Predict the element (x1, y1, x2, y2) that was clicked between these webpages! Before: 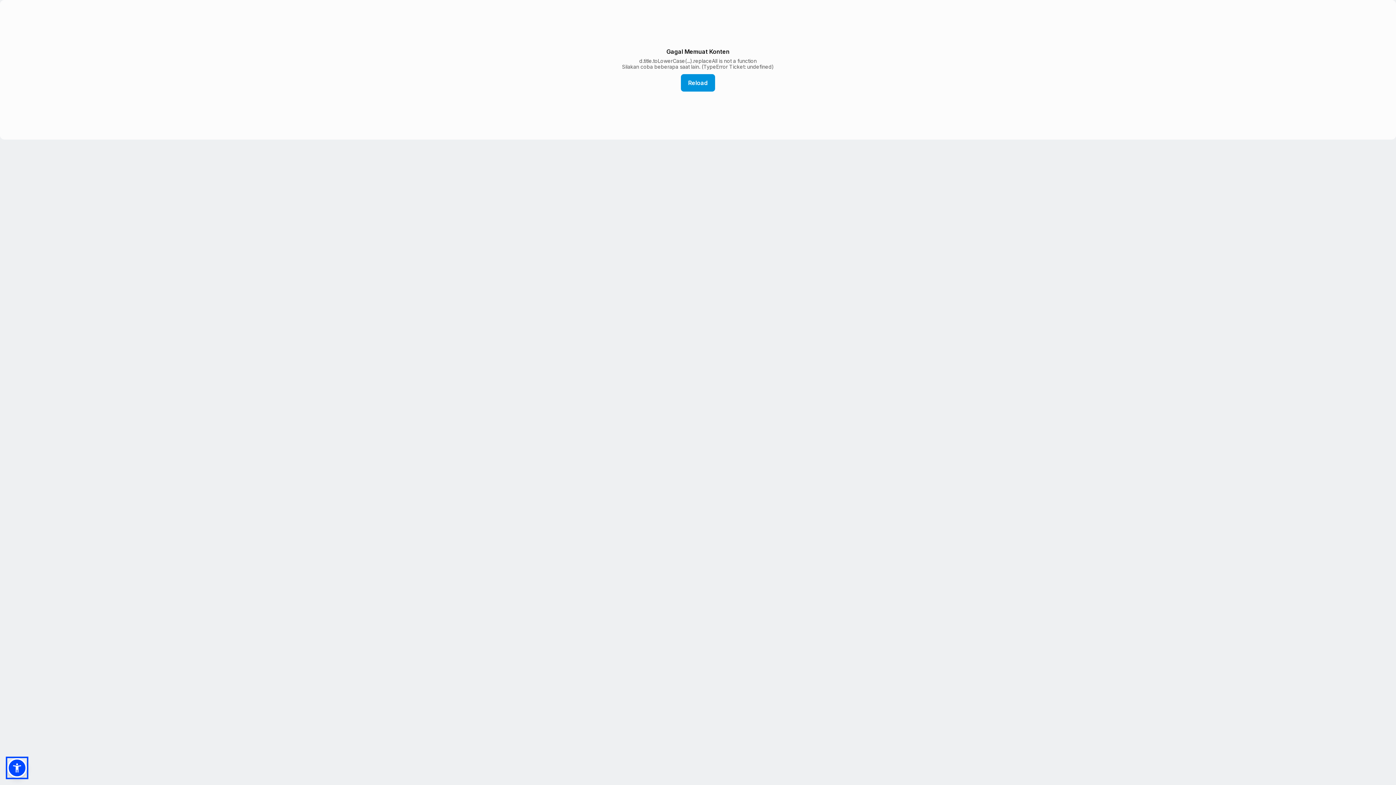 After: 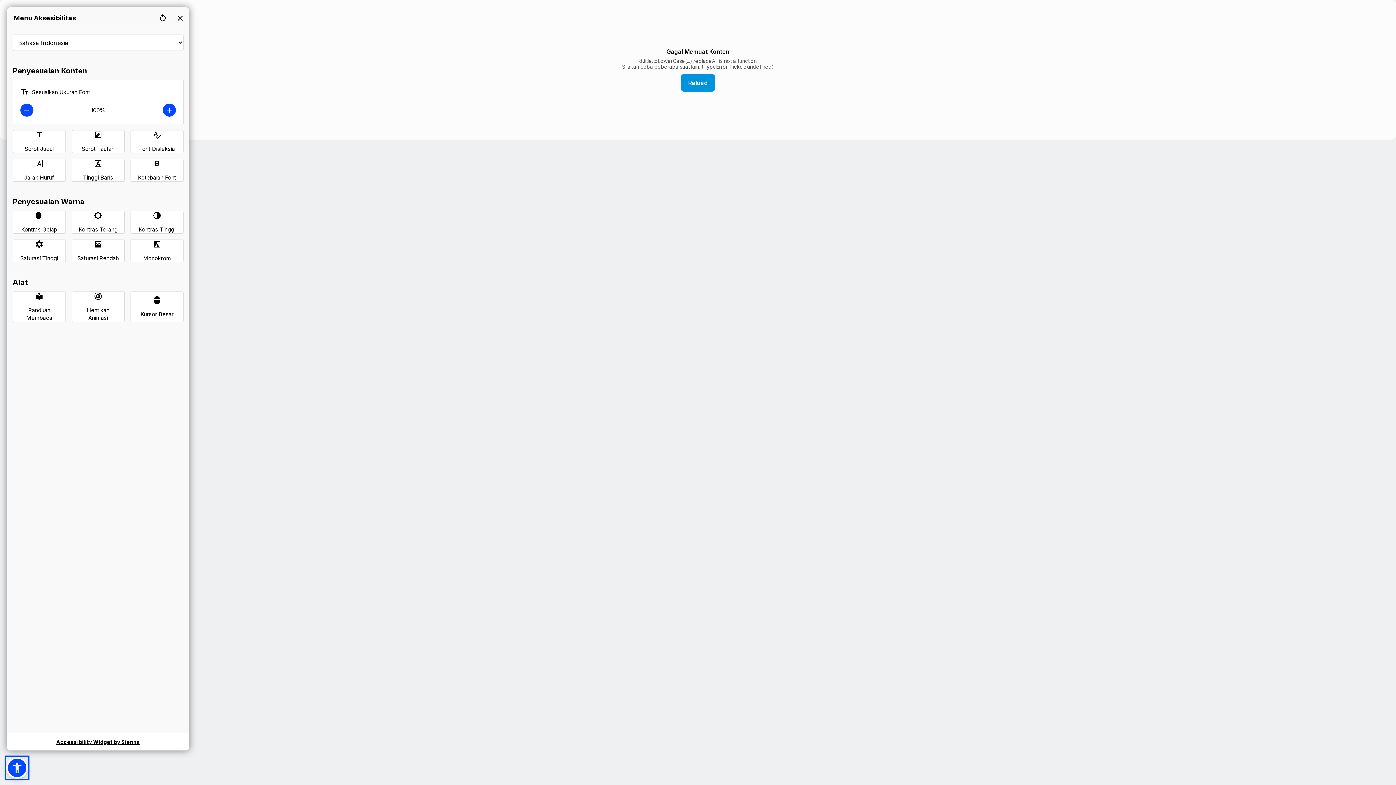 Action: bbox: (7, 758, 26, 778)